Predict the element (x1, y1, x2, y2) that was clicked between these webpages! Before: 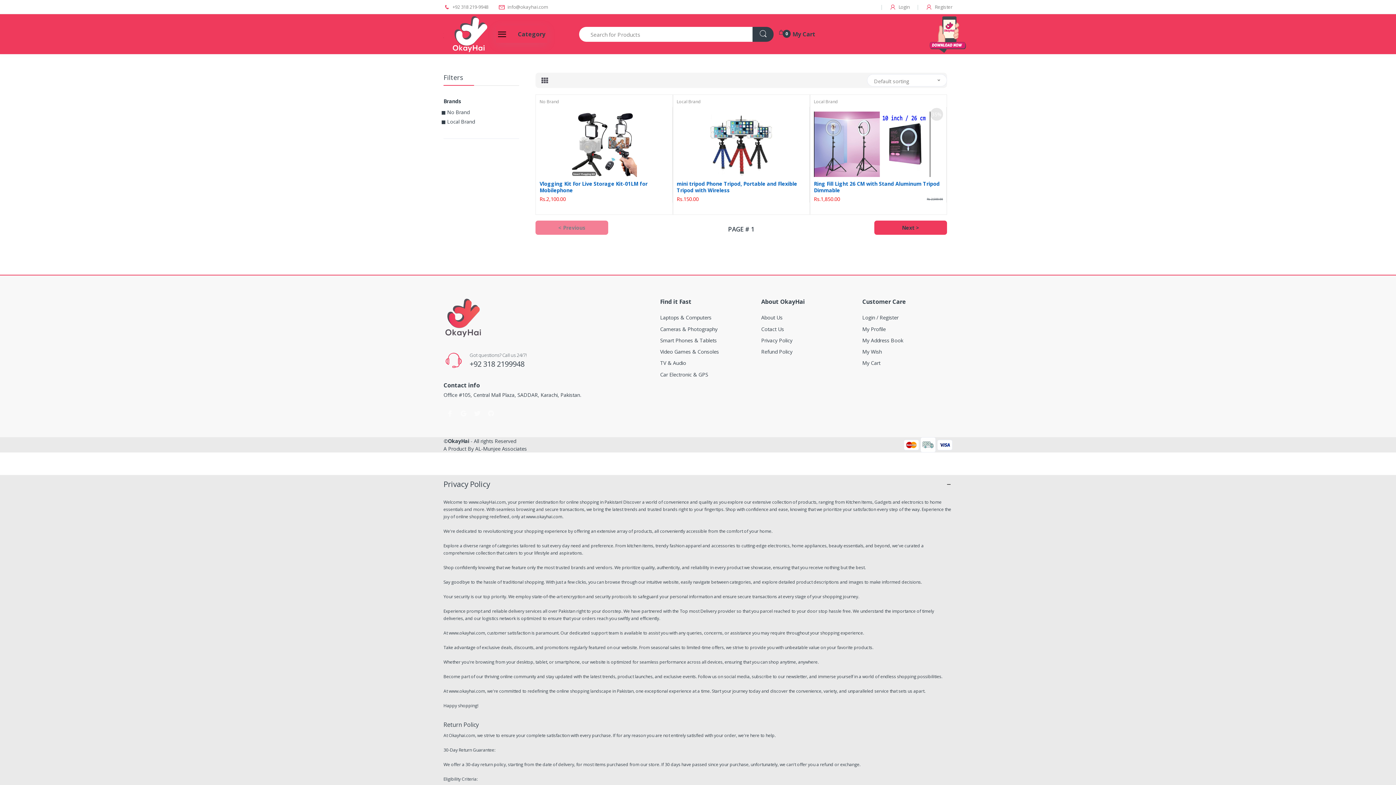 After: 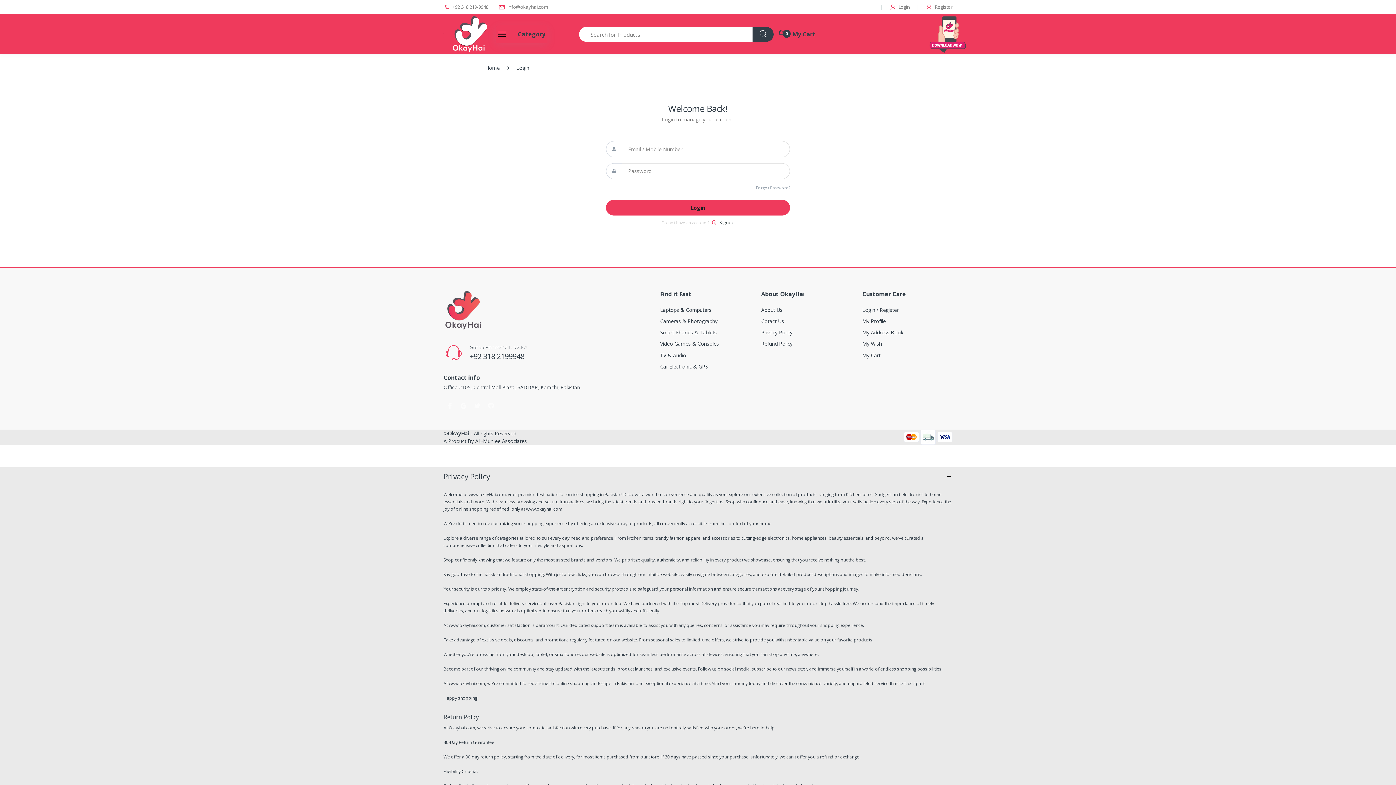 Action: label: My Address Book bbox: (862, 334, 952, 346)